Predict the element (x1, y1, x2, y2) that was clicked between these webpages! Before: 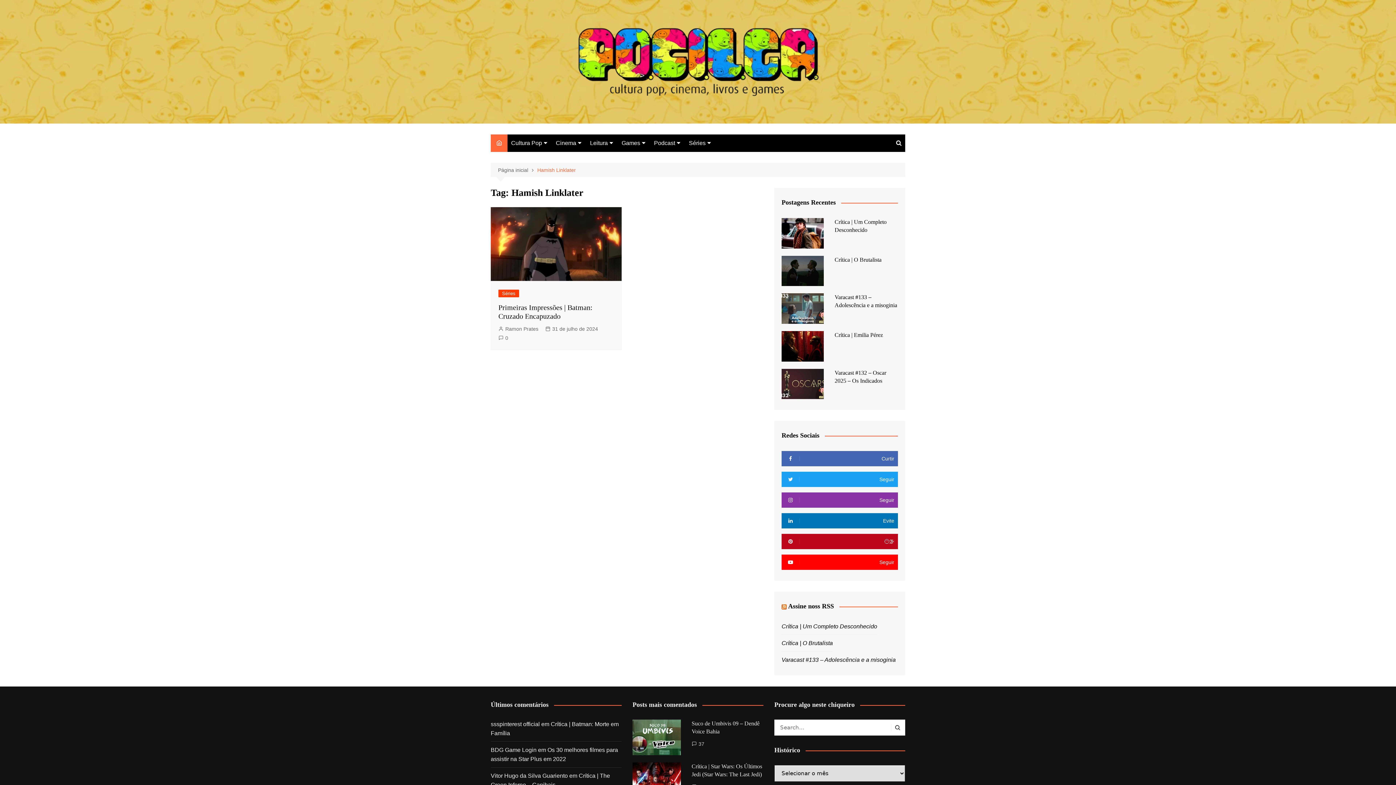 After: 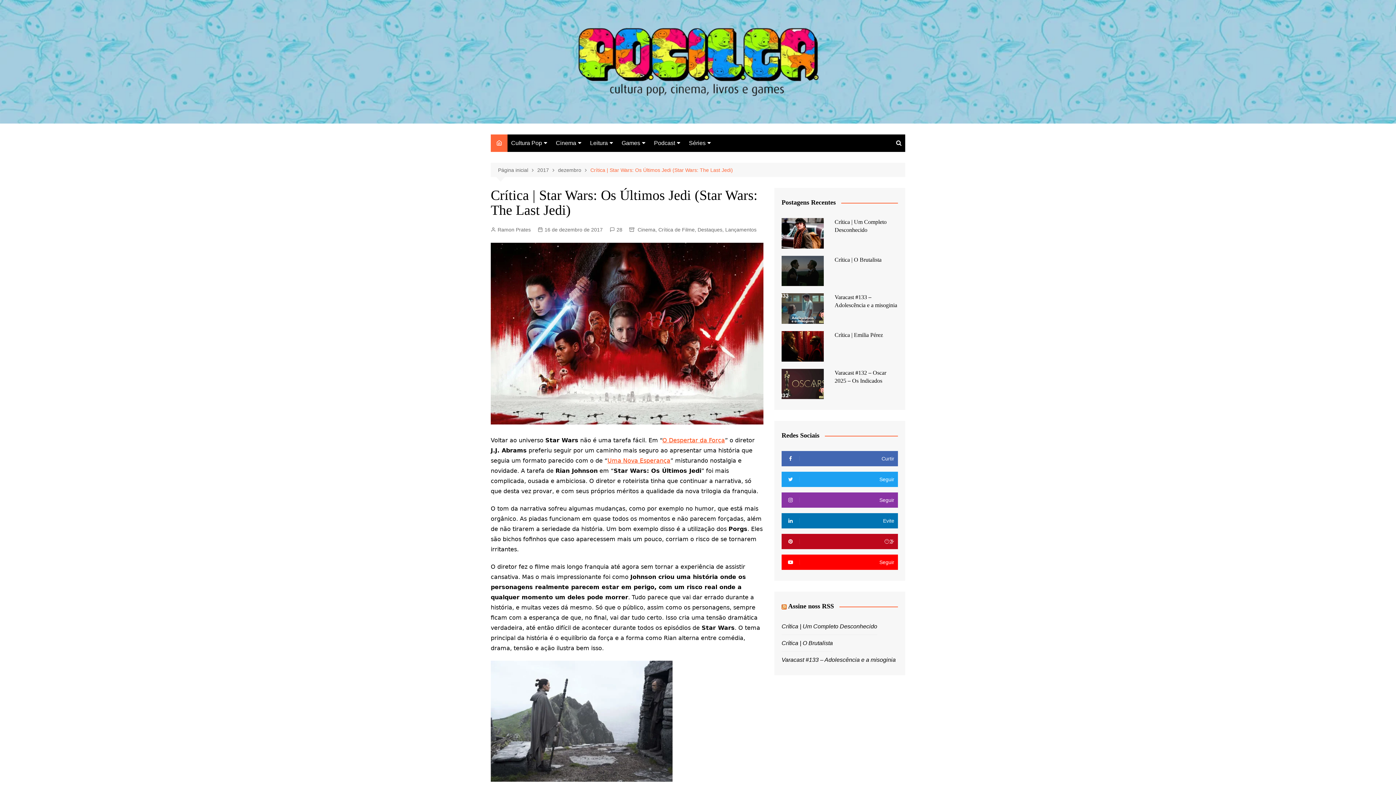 Action: bbox: (632, 763, 680, 798)